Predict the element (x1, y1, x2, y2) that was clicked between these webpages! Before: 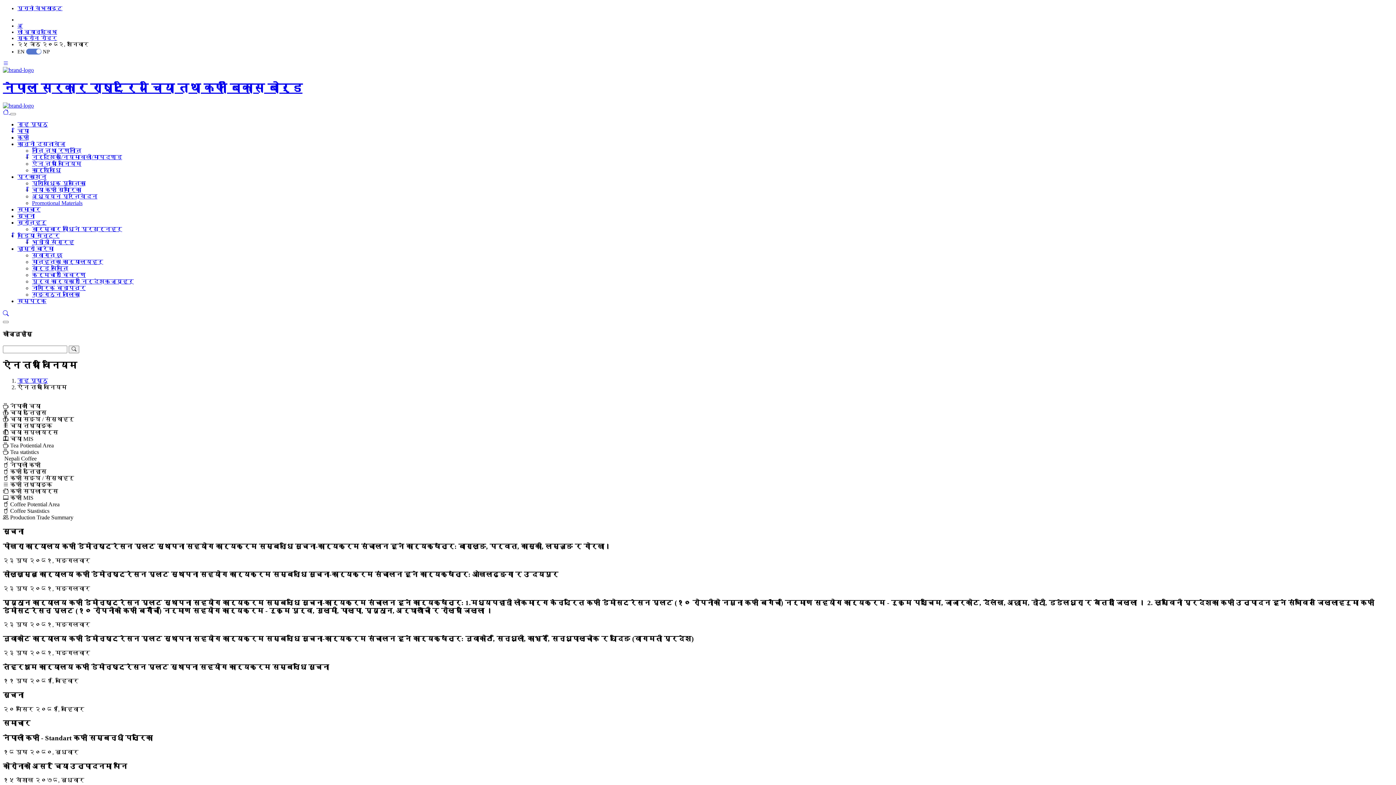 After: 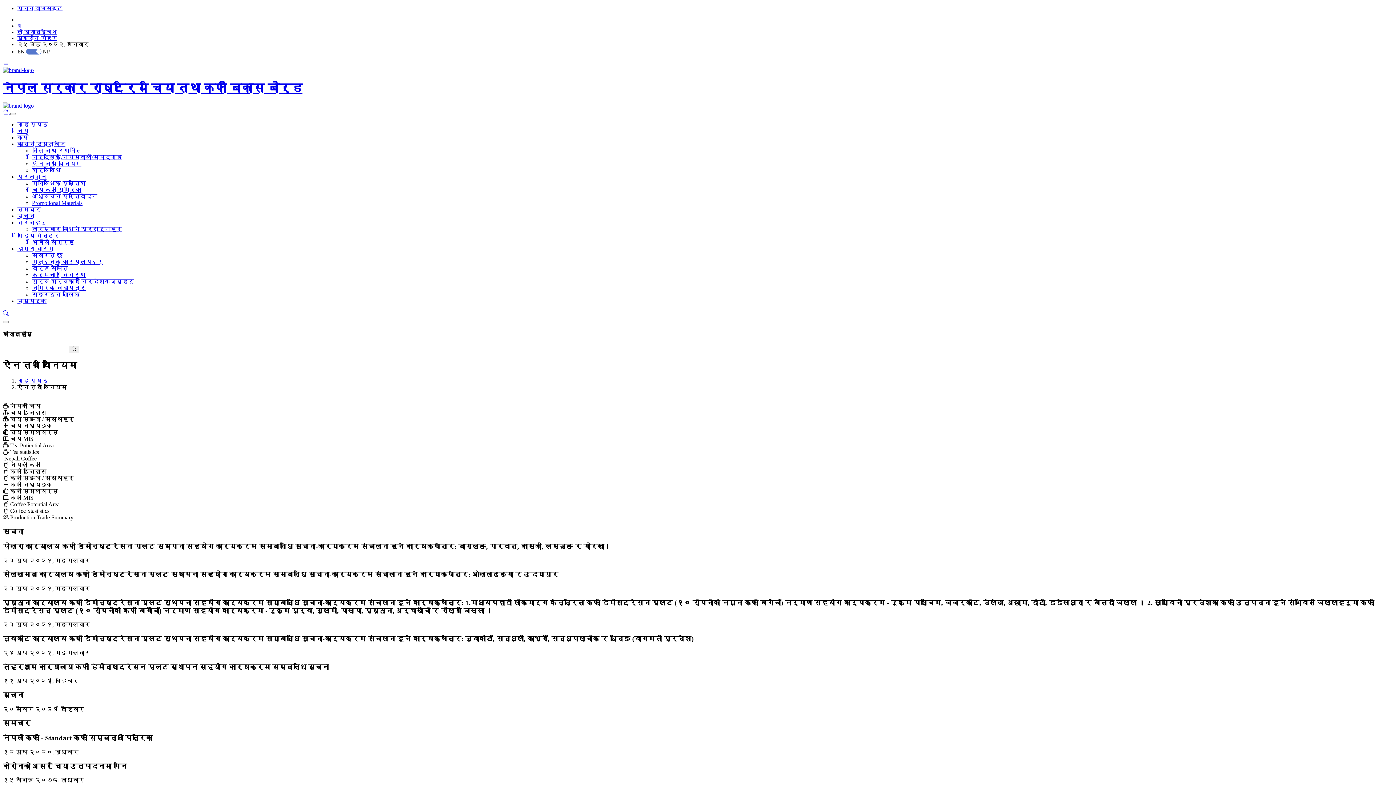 Action: bbox: (17, 245, 53, 252) label: हाम्रो बारेमा